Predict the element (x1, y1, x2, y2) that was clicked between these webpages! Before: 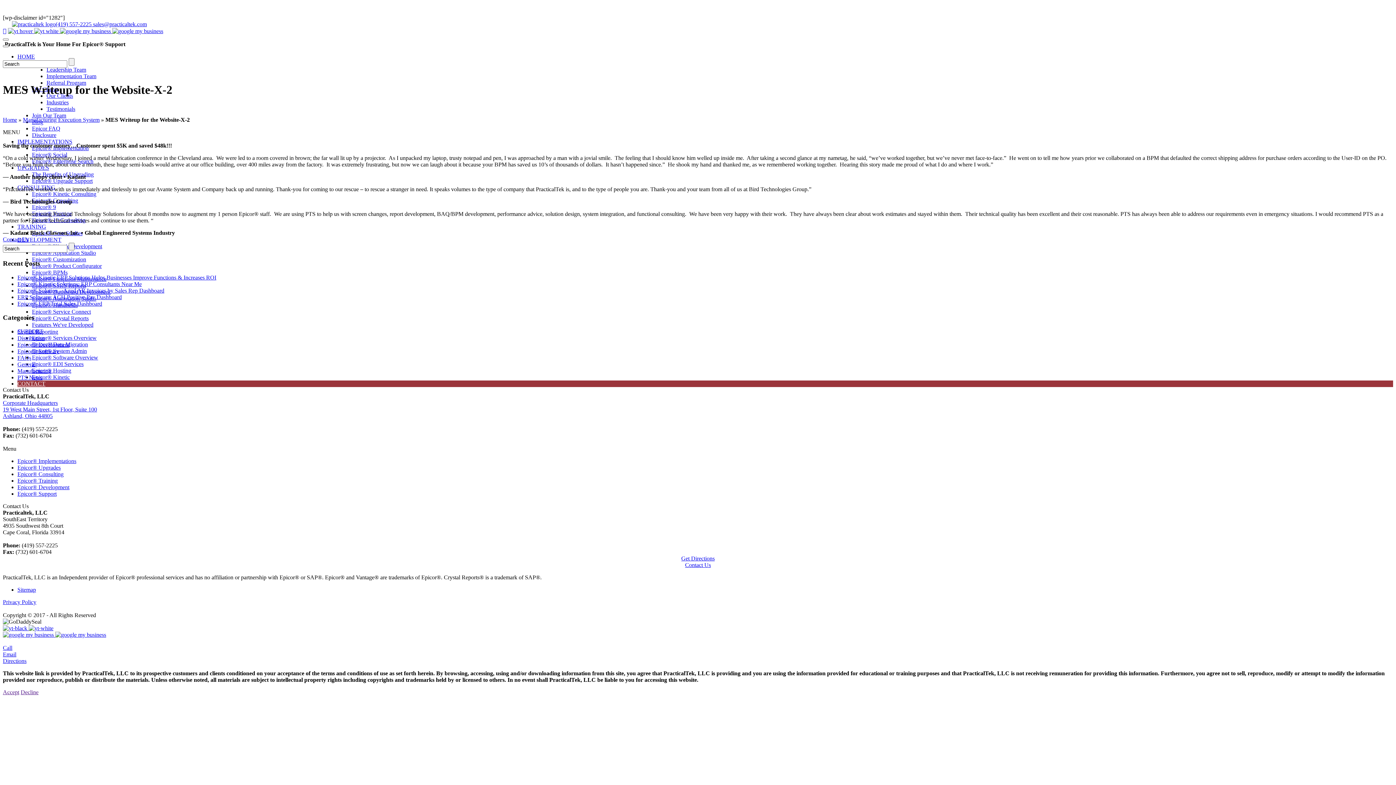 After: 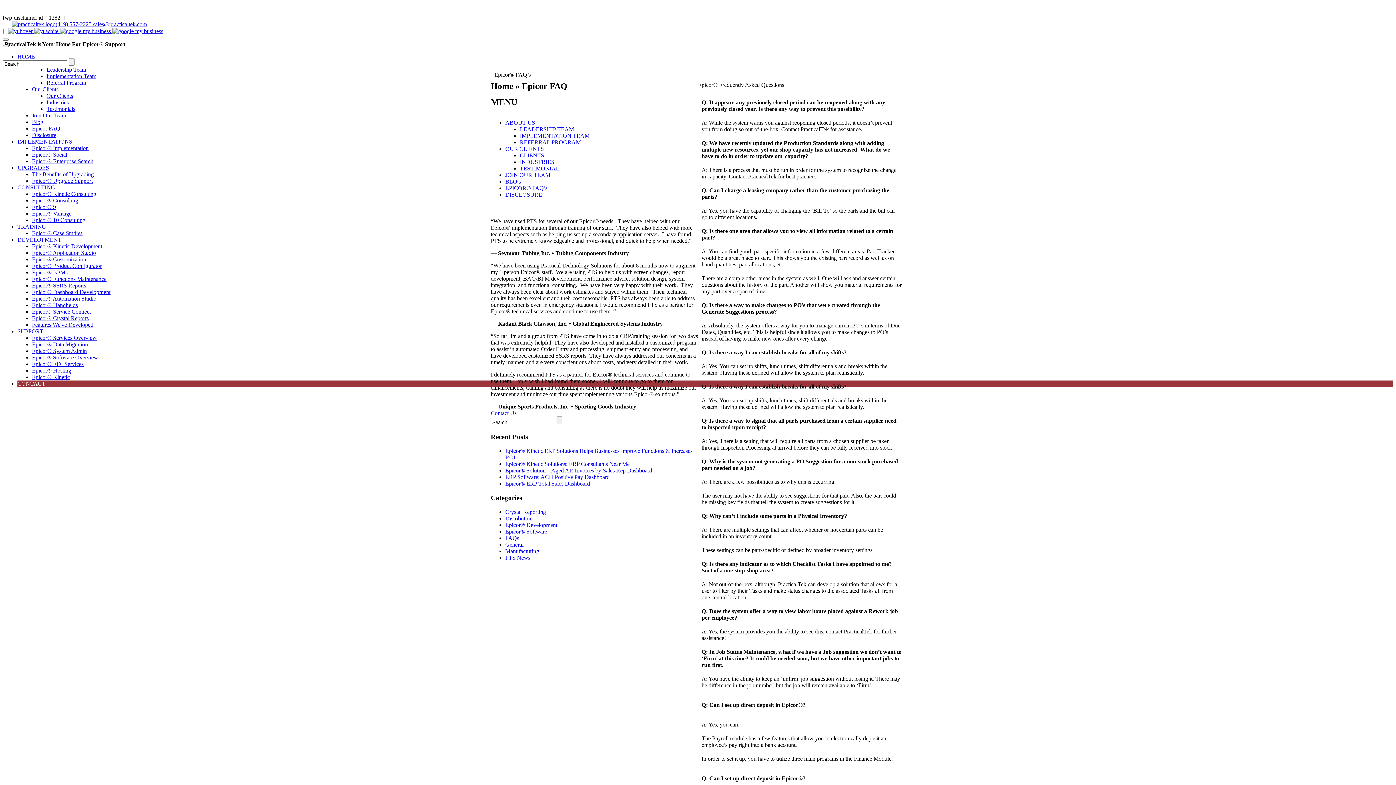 Action: label: Epicor FAQ bbox: (32, 125, 60, 131)